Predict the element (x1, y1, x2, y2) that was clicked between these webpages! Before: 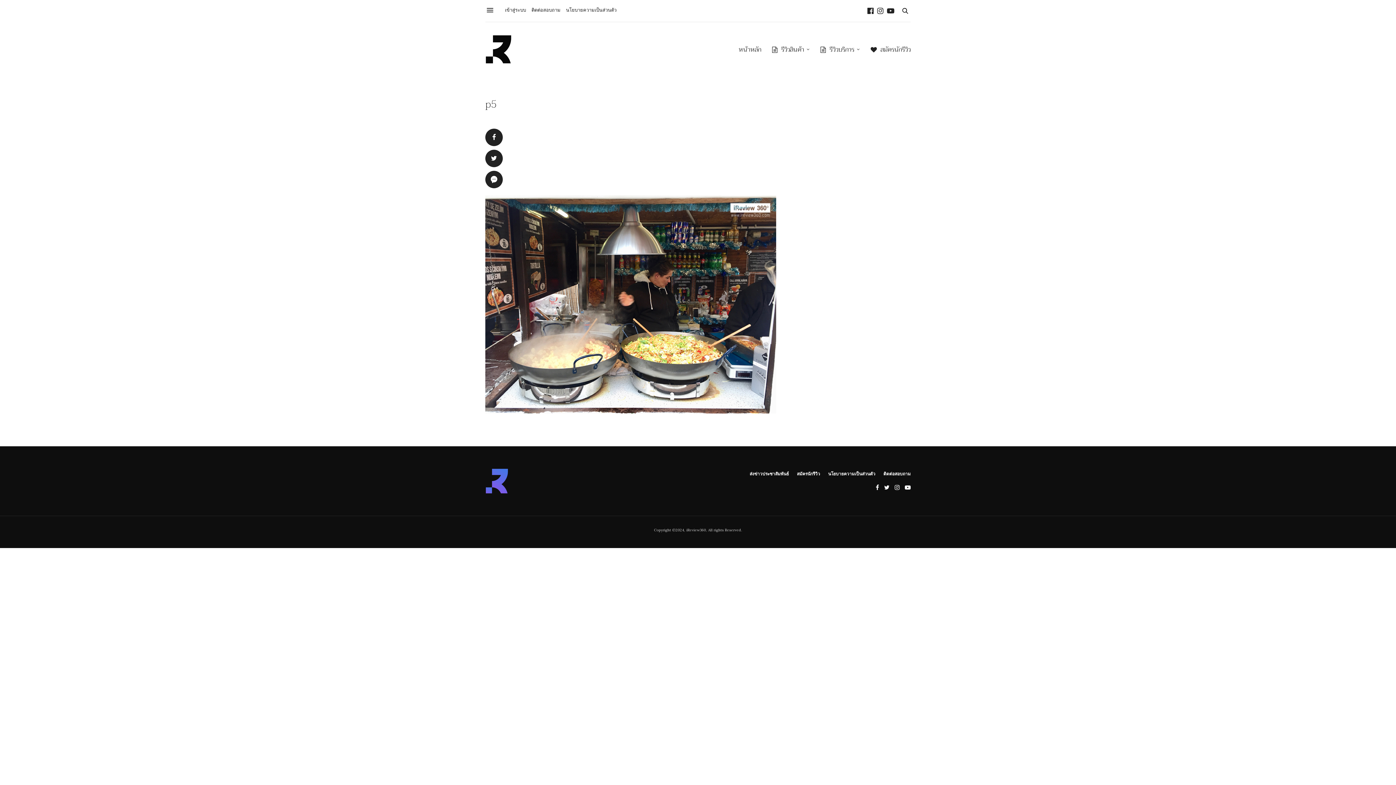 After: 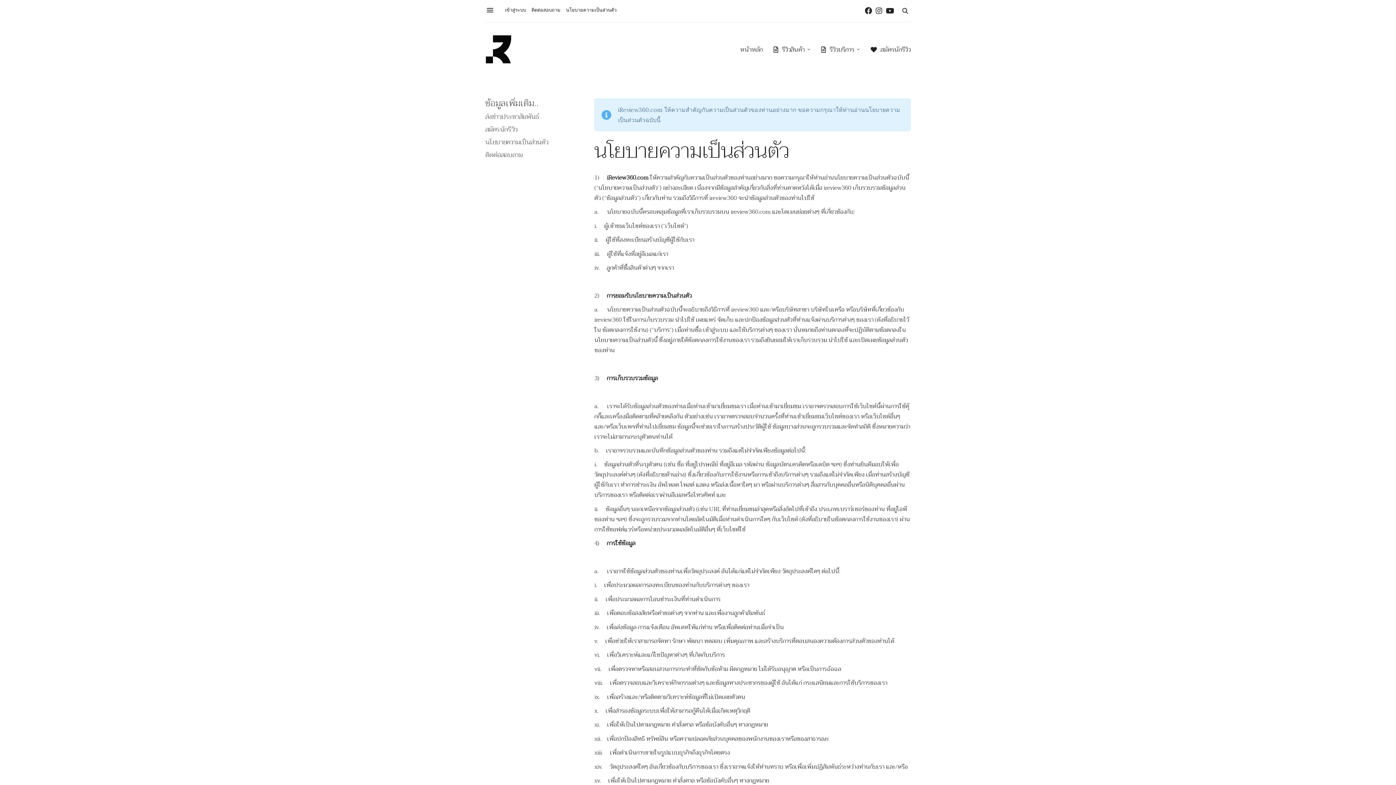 Action: bbox: (566, 6, 616, 13) label: นโยบายความเป็นส่วนตัว